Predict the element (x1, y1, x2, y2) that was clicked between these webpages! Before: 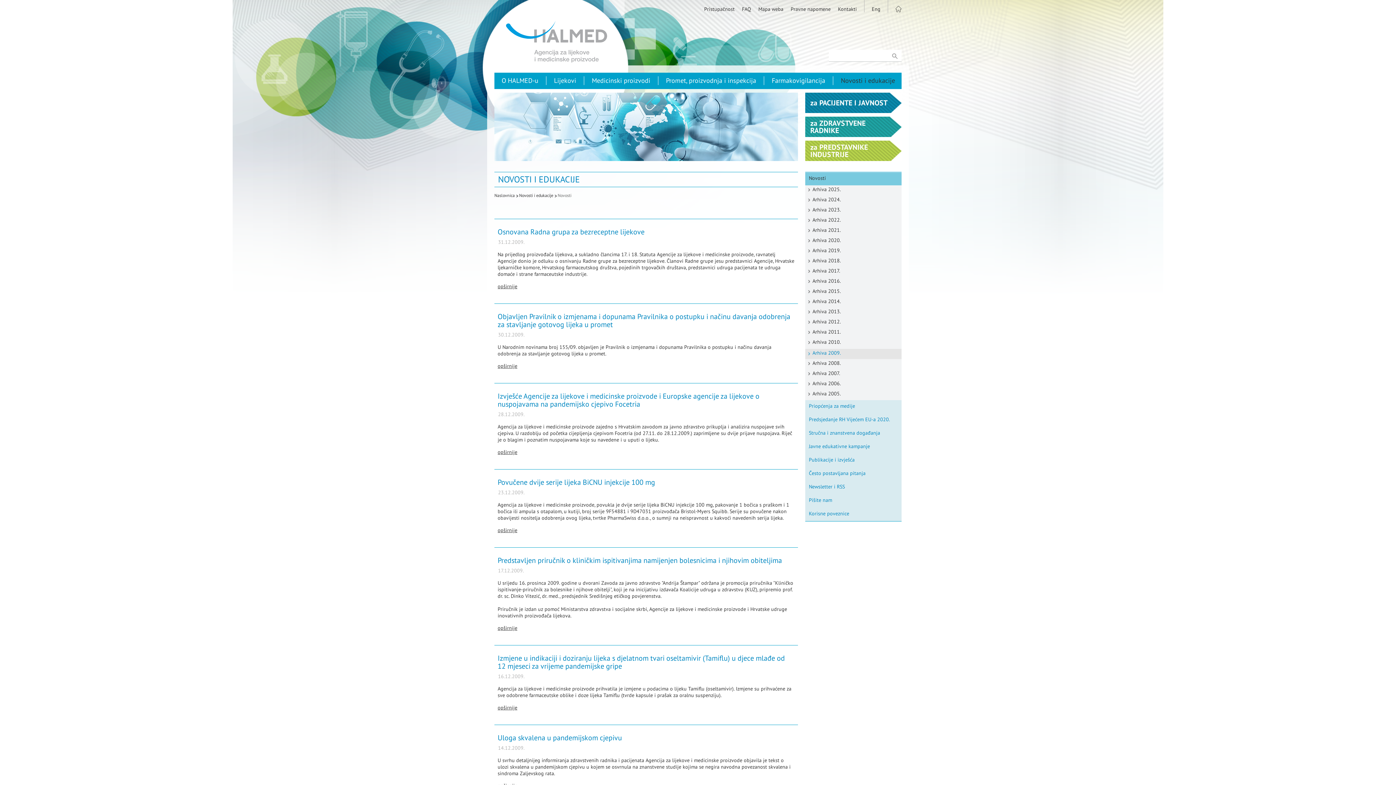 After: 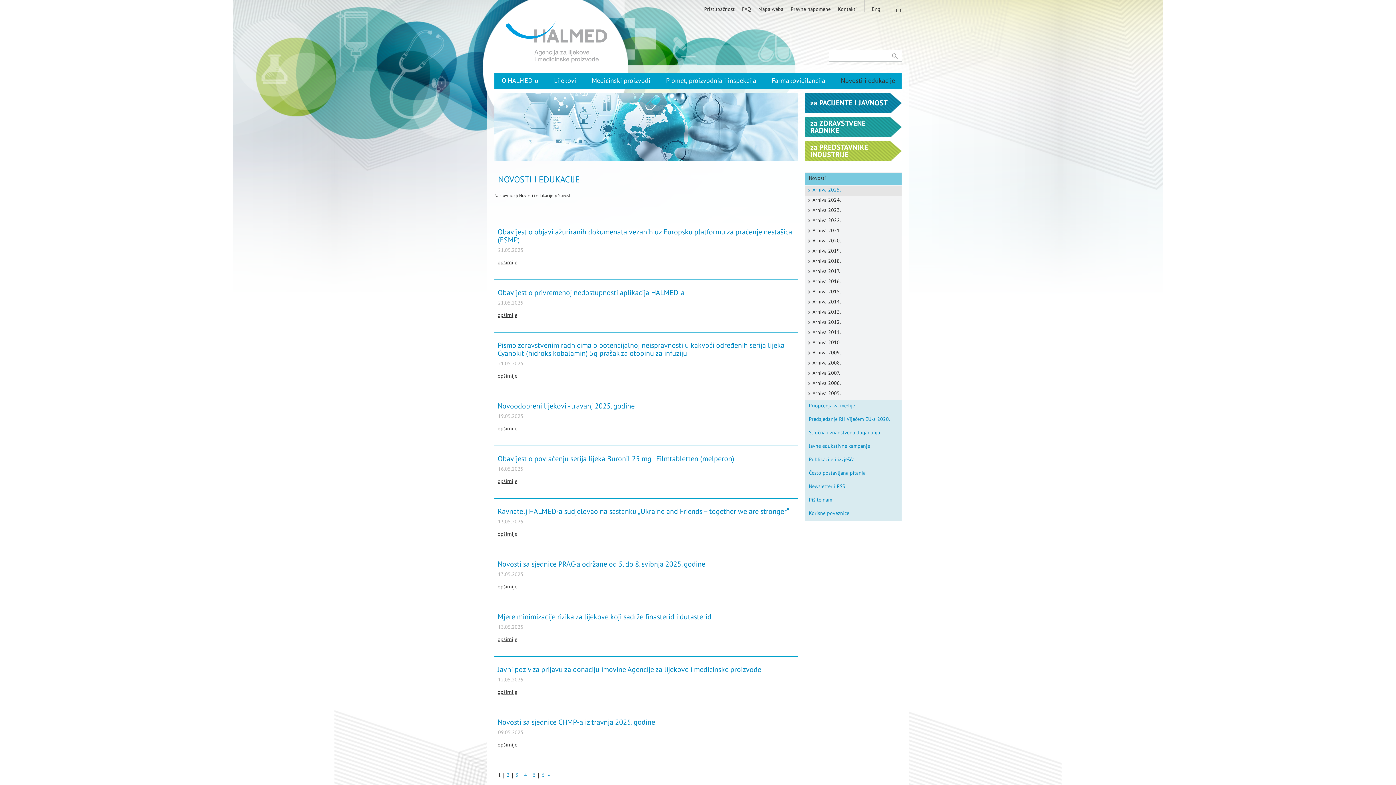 Action: bbox: (805, 172, 901, 185) label: Novosti